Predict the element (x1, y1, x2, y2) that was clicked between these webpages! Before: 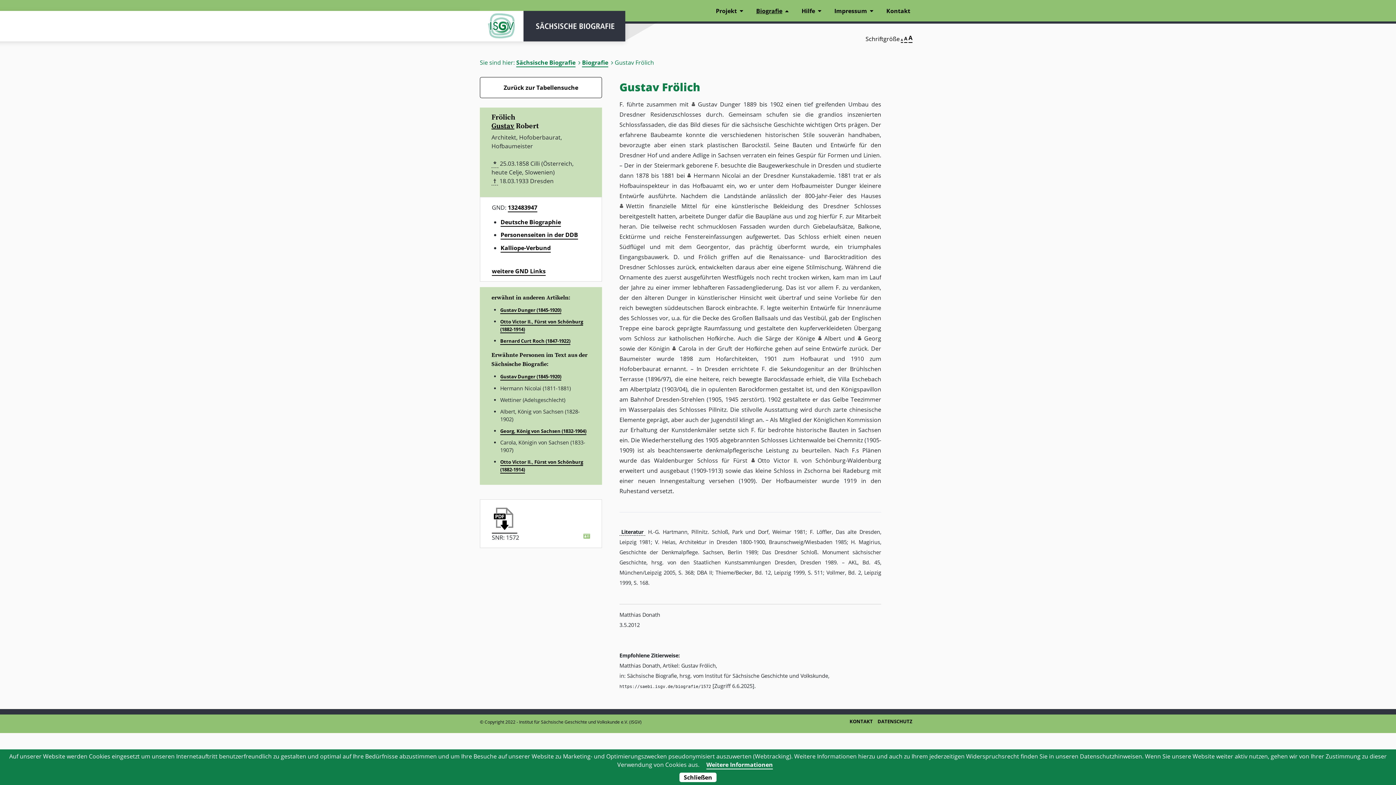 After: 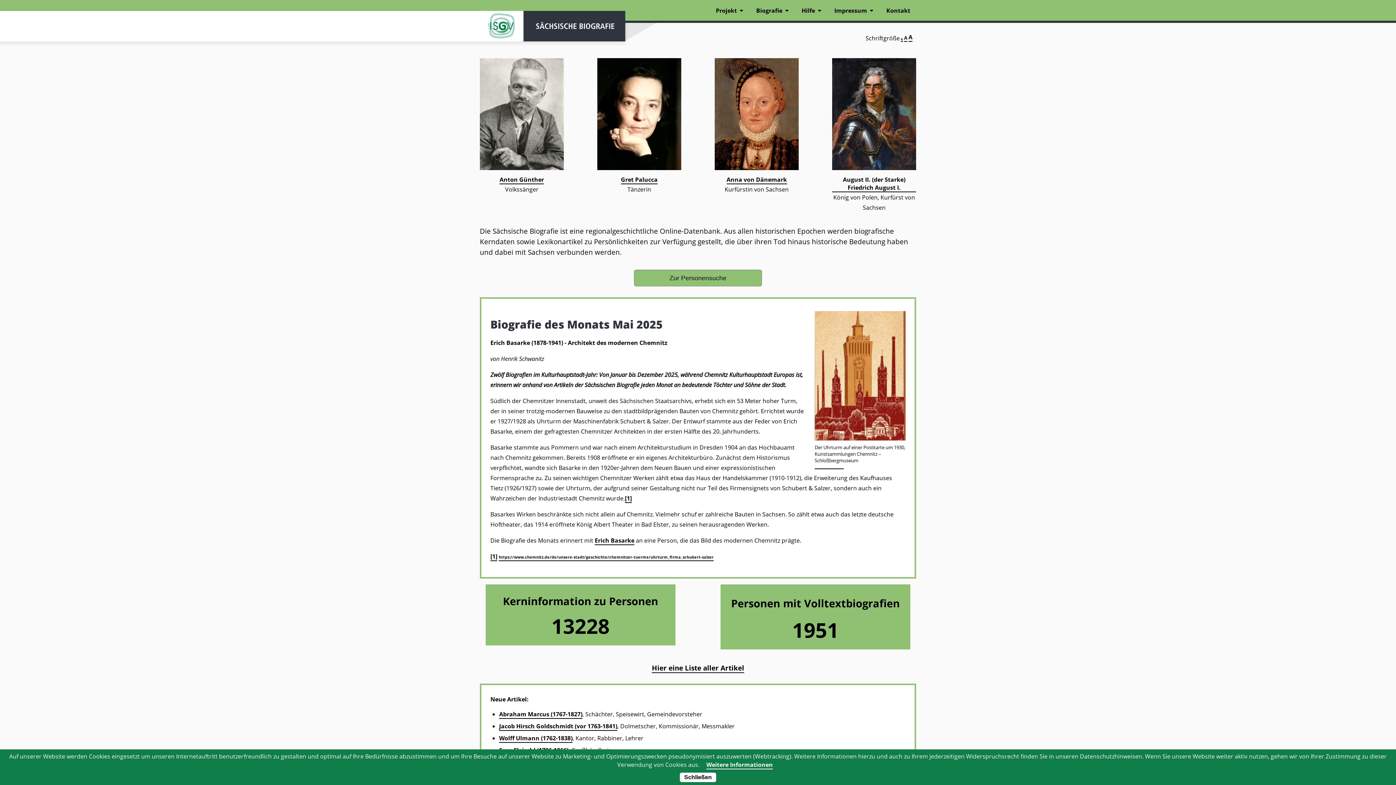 Action: label: Sächsische Biografie bbox: (516, 58, 575, 67)